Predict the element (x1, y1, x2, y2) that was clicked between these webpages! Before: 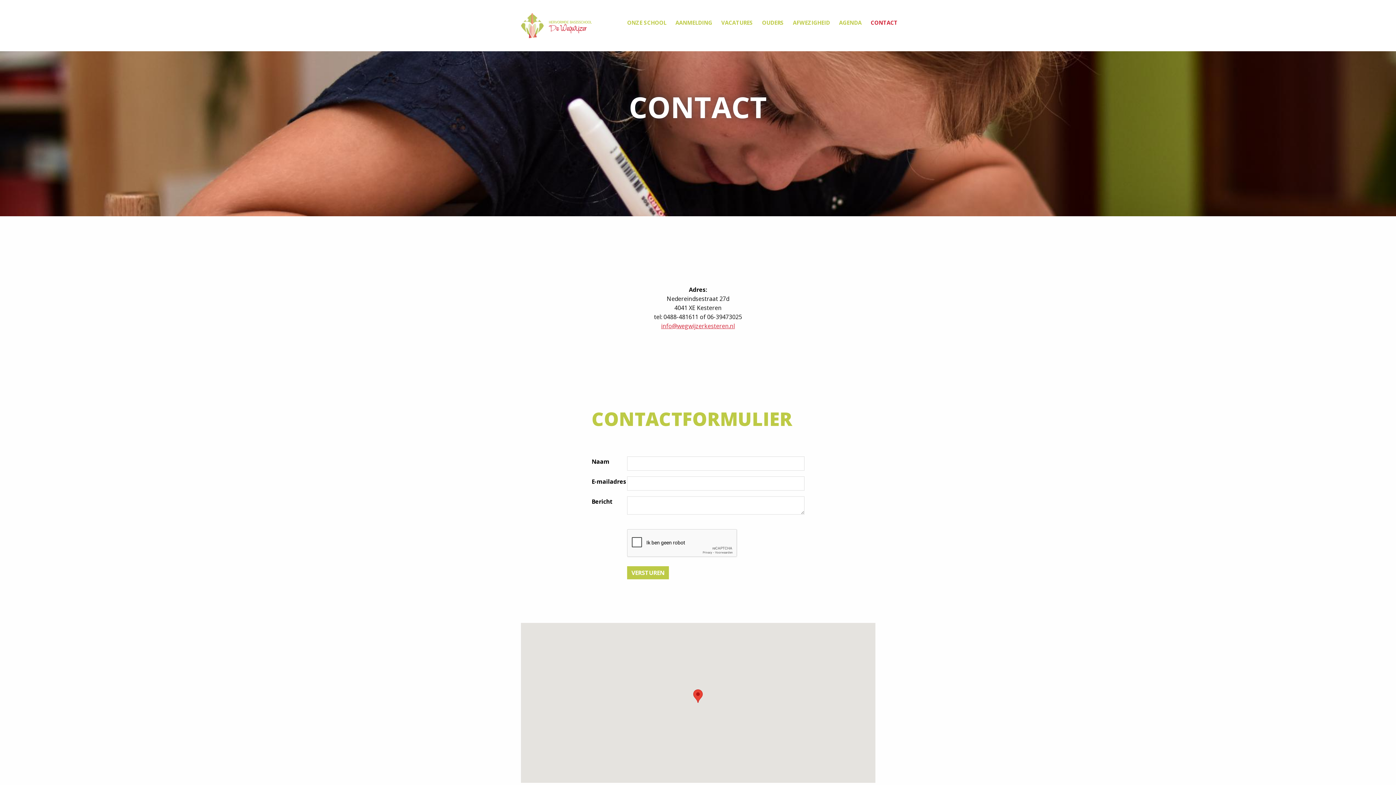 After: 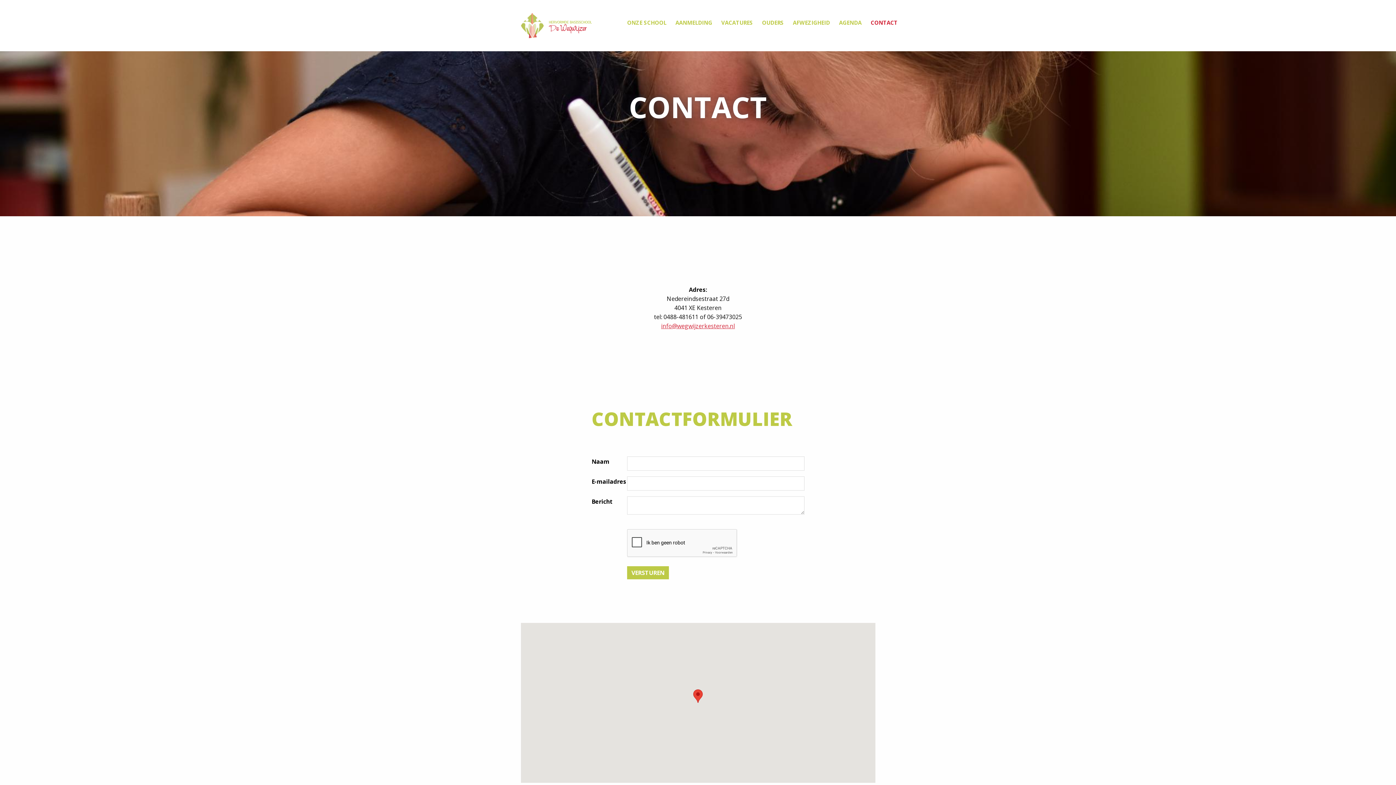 Action: label: info@wegwijzerkesteren.nl bbox: (661, 322, 735, 330)